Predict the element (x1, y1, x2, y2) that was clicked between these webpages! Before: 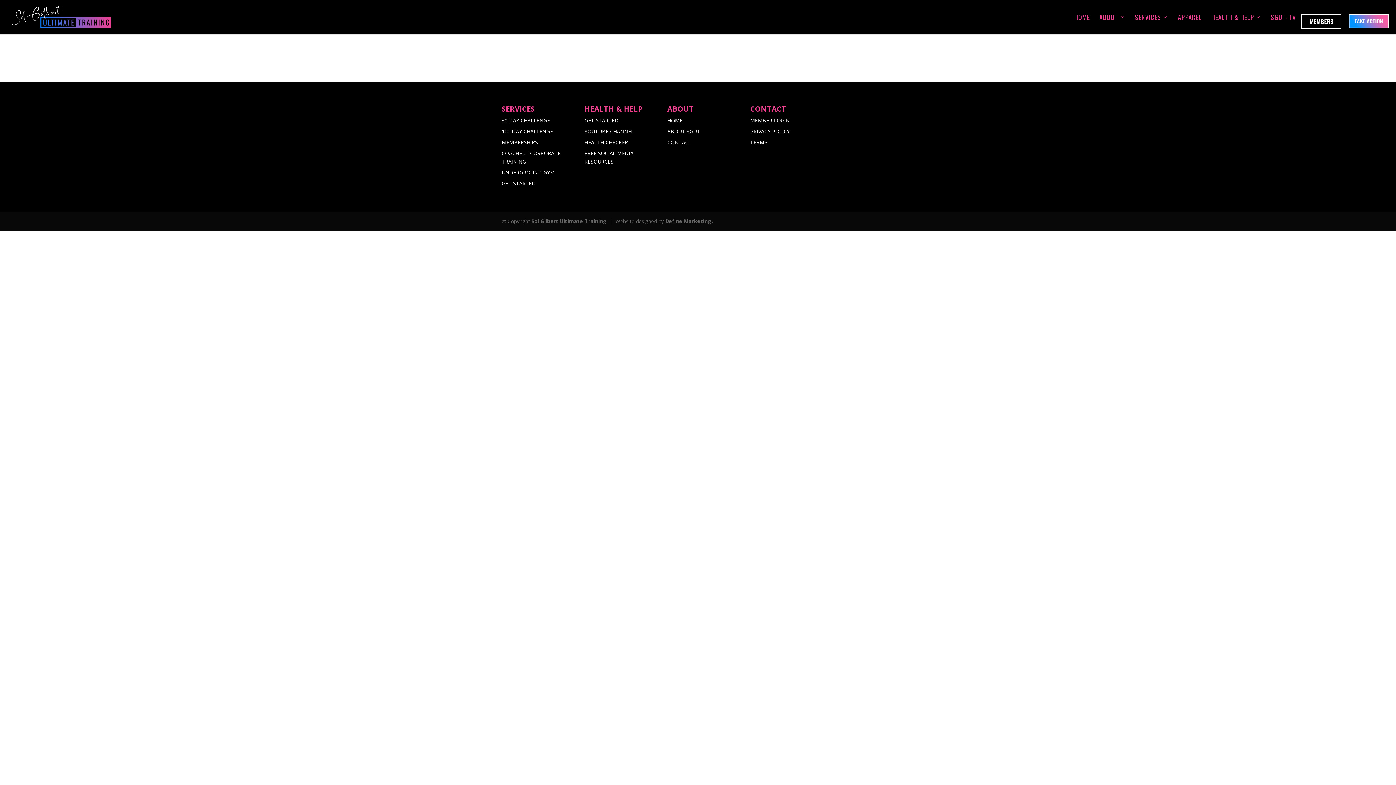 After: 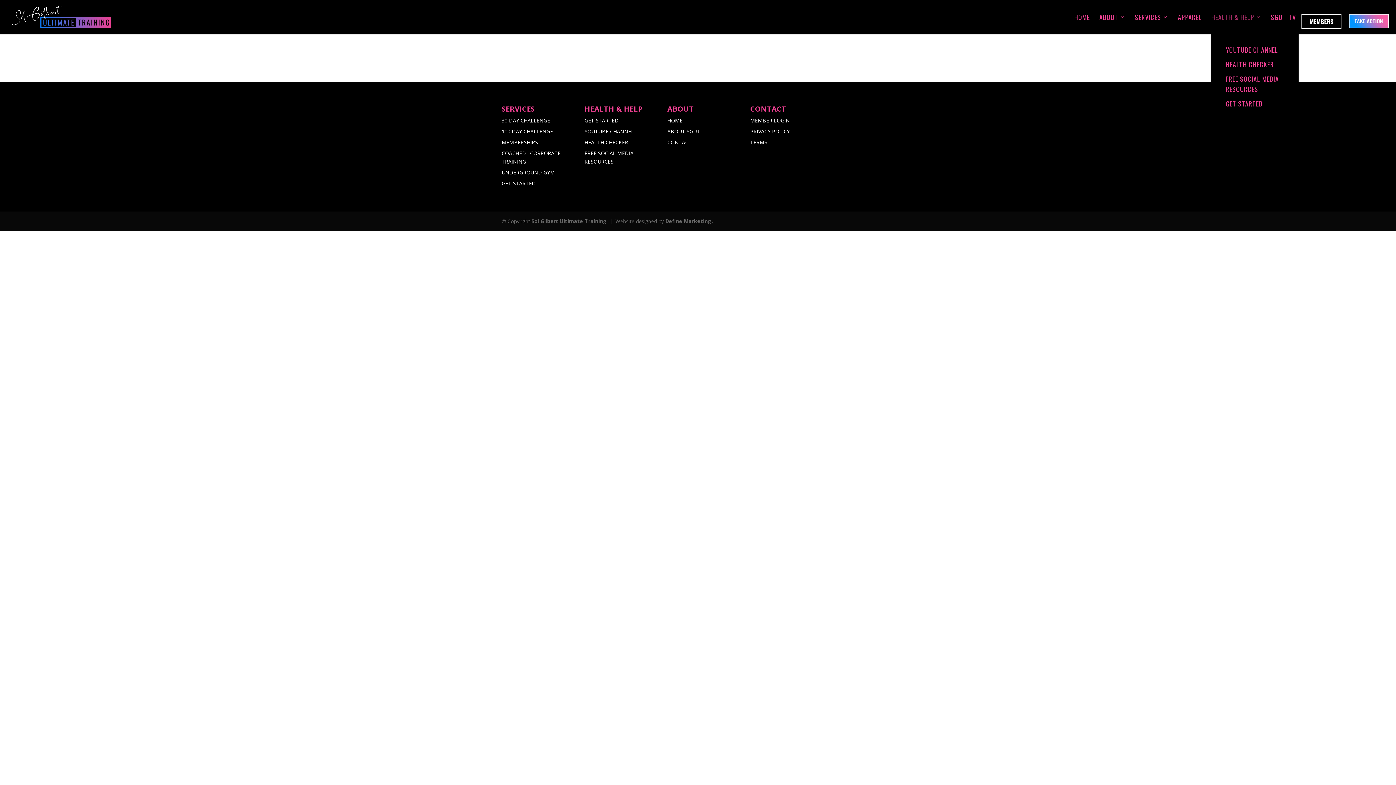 Action: label: HEALTH & HELP bbox: (1211, 14, 1261, 34)